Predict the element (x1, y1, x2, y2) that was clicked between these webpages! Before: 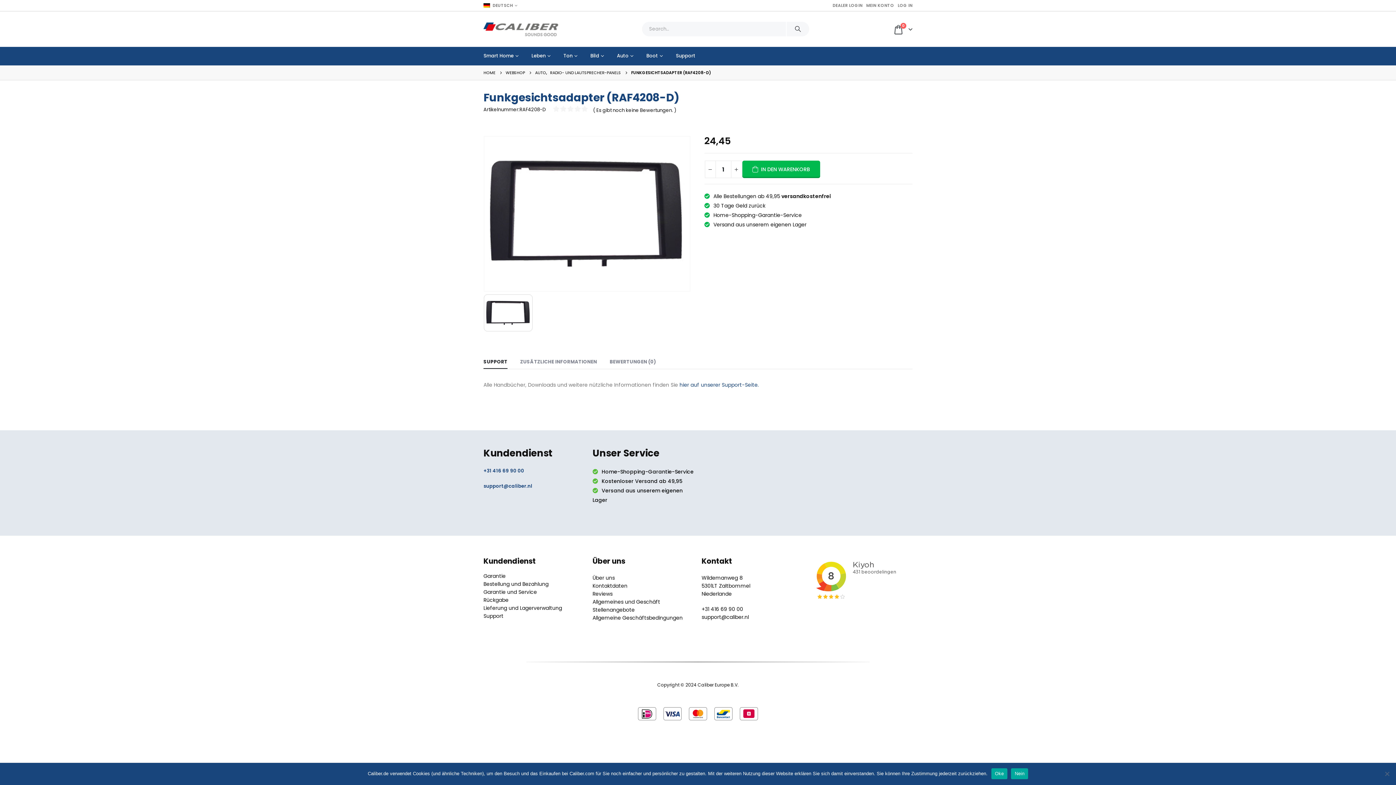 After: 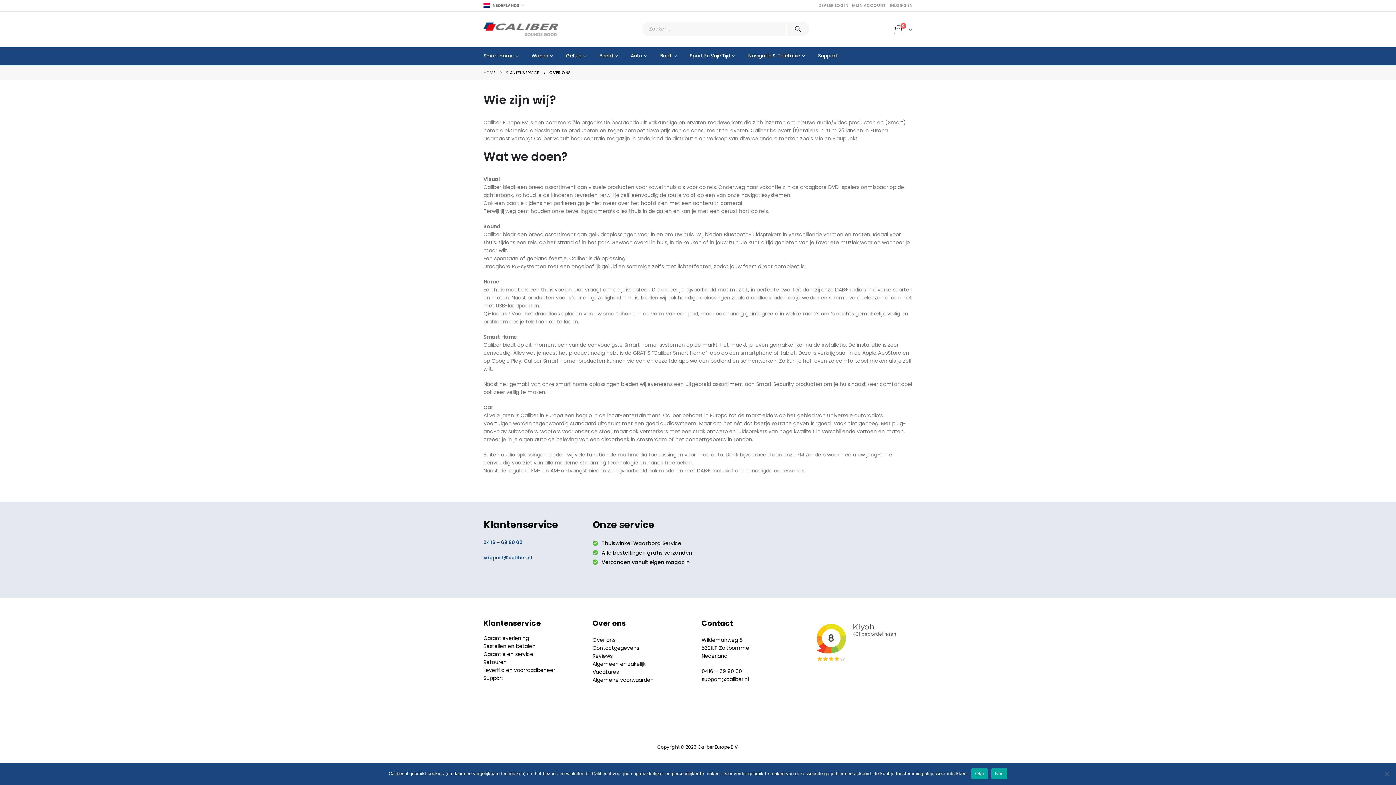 Action: bbox: (592, 574, 614, 581) label: Über uns